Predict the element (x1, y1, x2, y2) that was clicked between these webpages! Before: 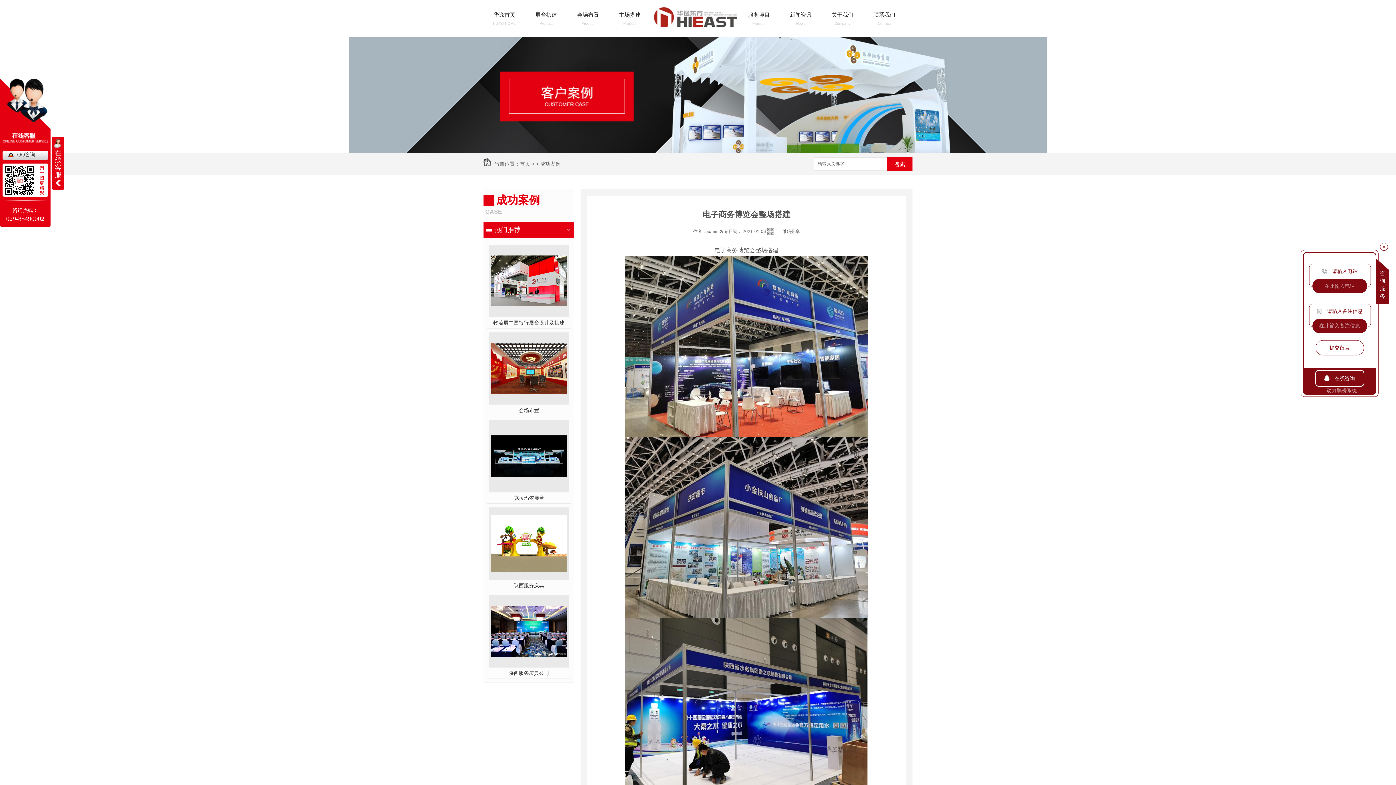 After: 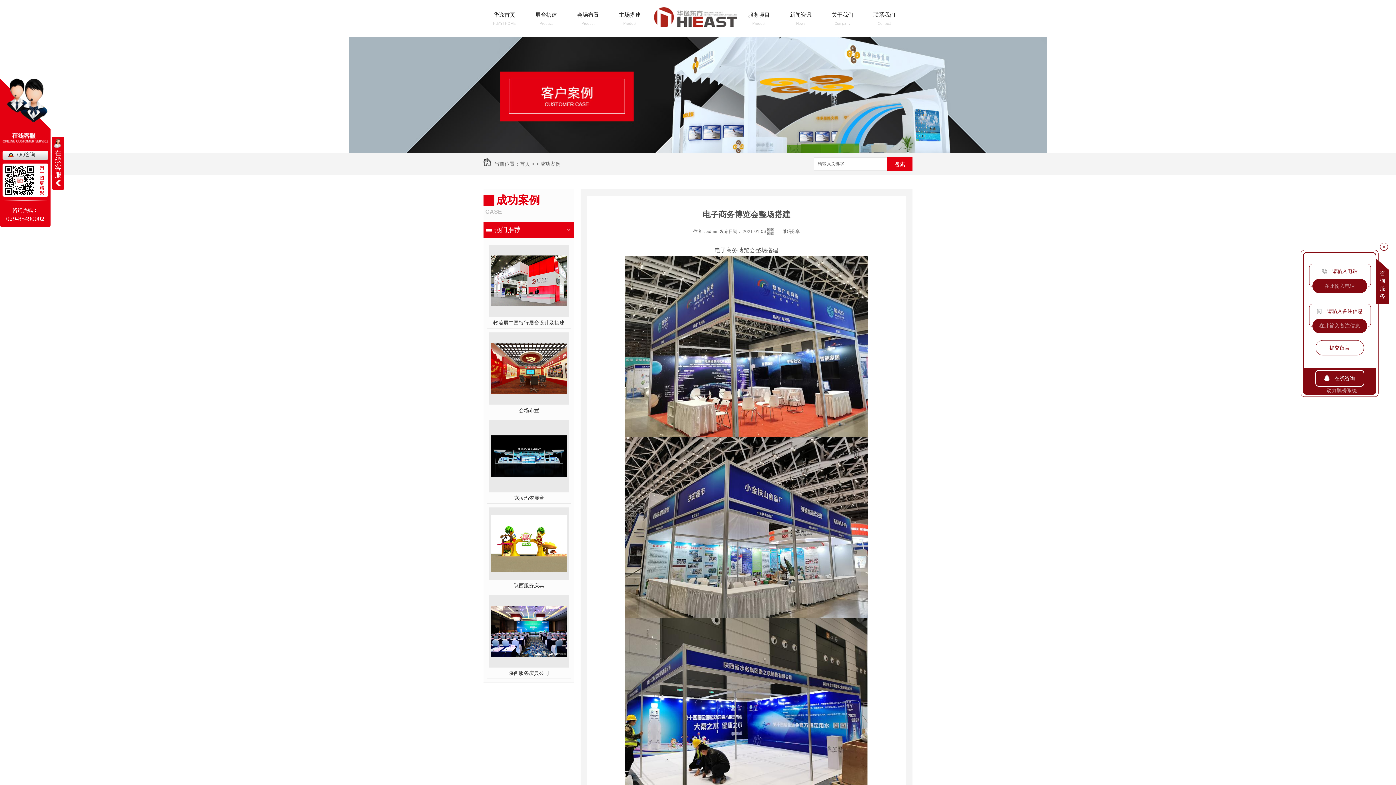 Action: label: QQ咨询 bbox: (2, 151, 35, 157)